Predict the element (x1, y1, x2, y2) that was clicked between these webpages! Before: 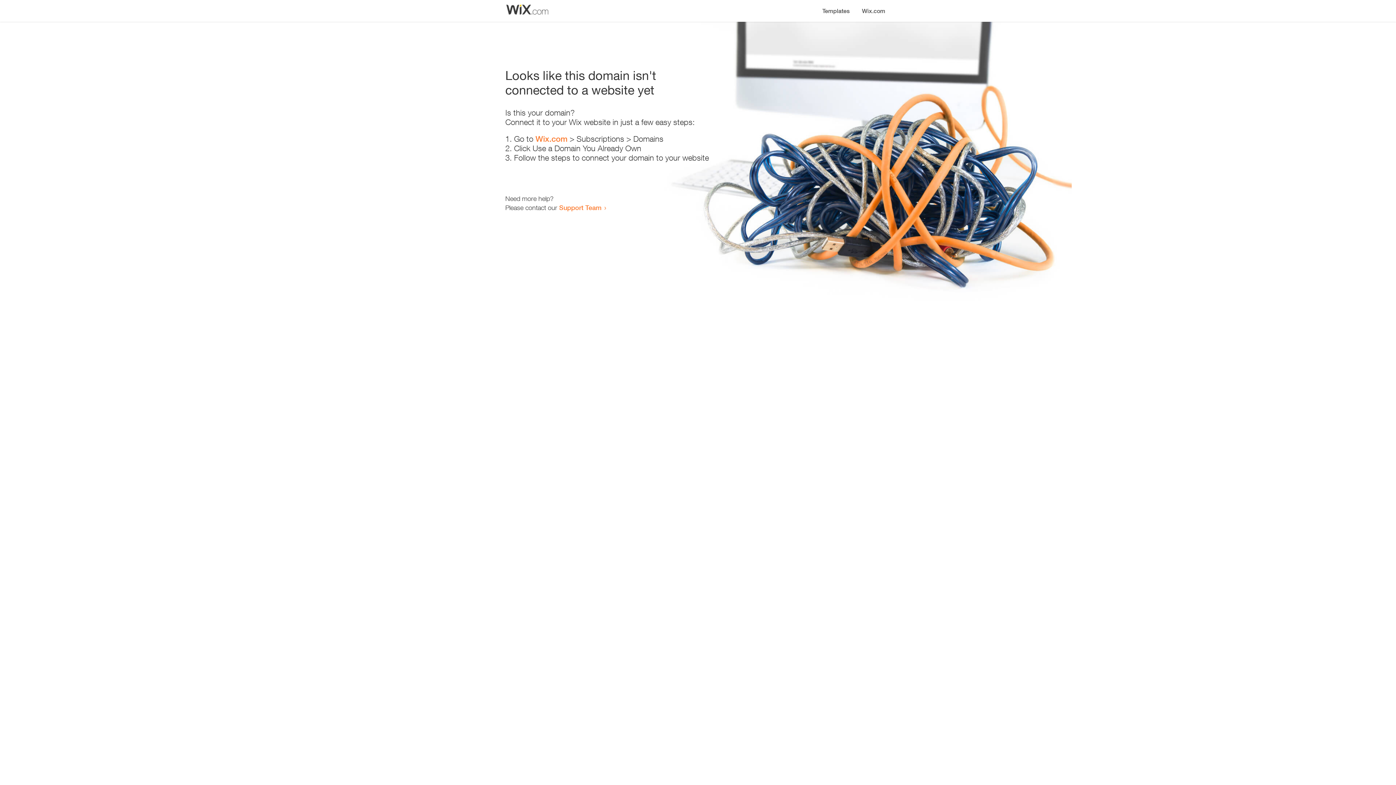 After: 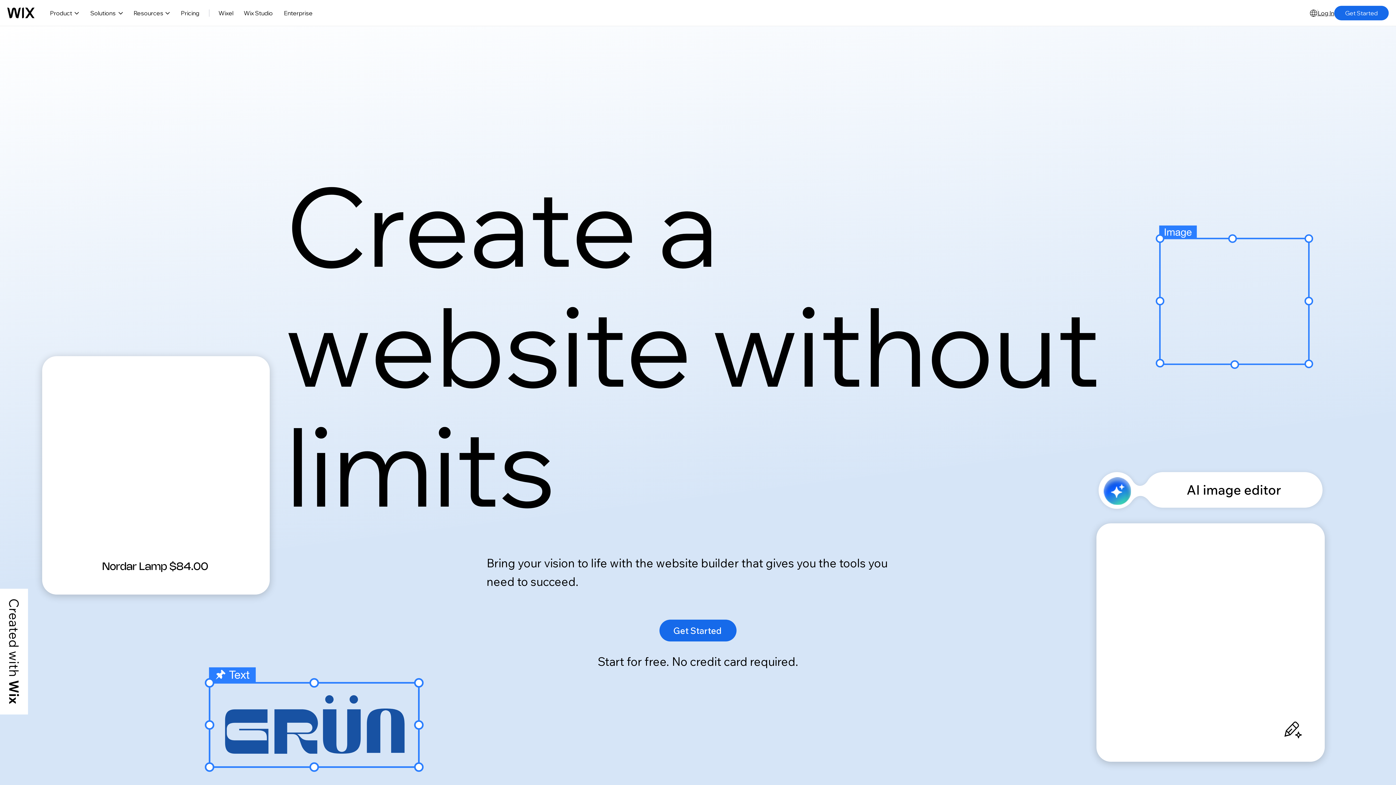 Action: label: Wix.com bbox: (535, 134, 567, 143)